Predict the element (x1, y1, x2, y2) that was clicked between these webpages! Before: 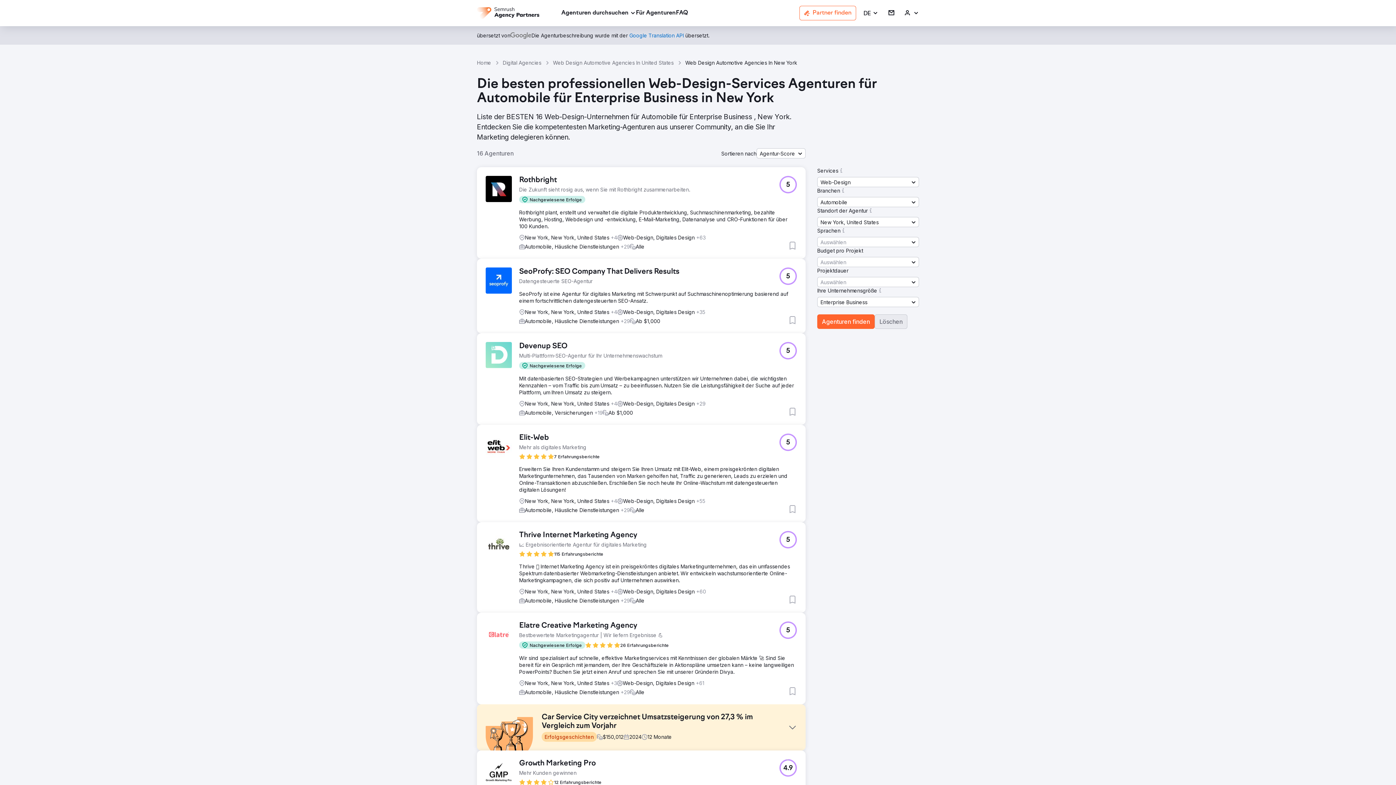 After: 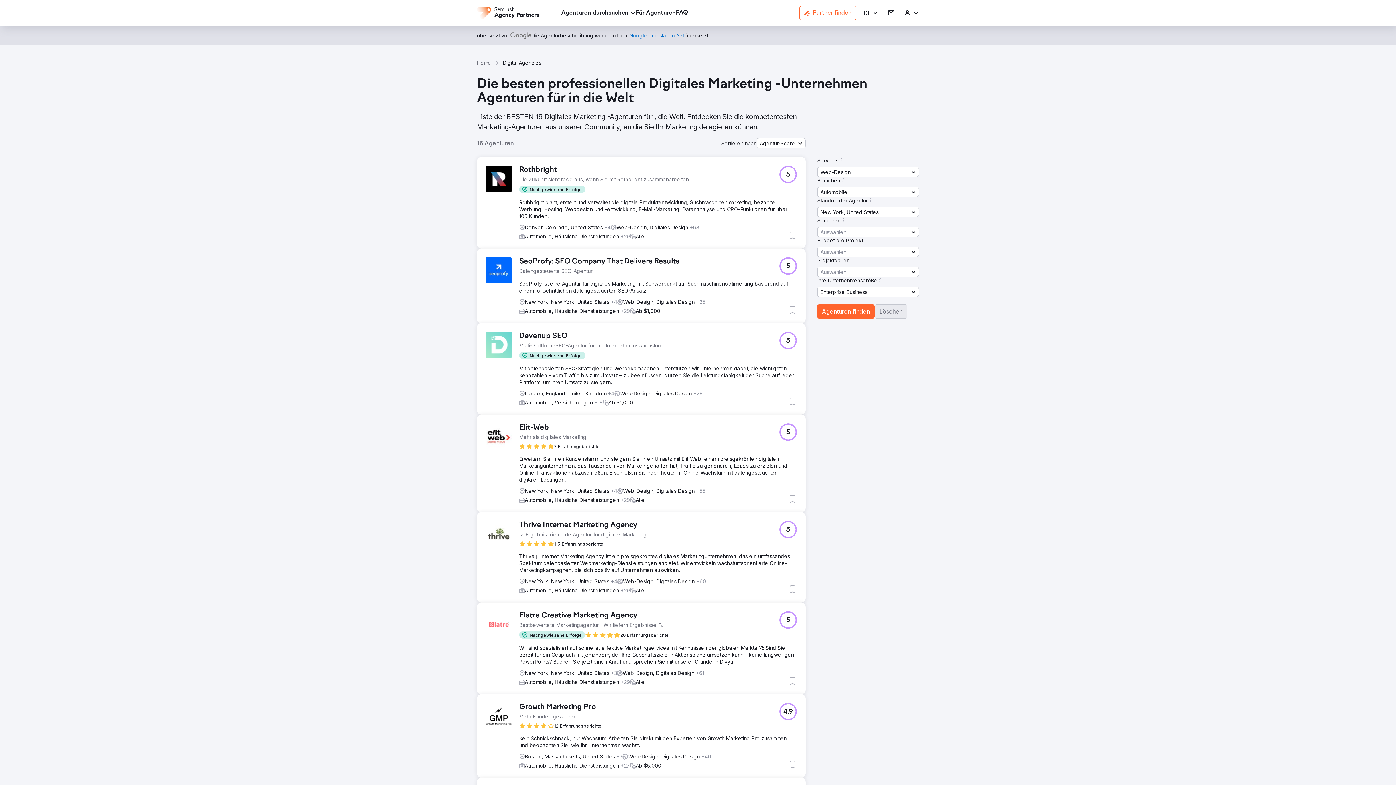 Action: label: Agenturen finden bbox: (817, 314, 874, 329)